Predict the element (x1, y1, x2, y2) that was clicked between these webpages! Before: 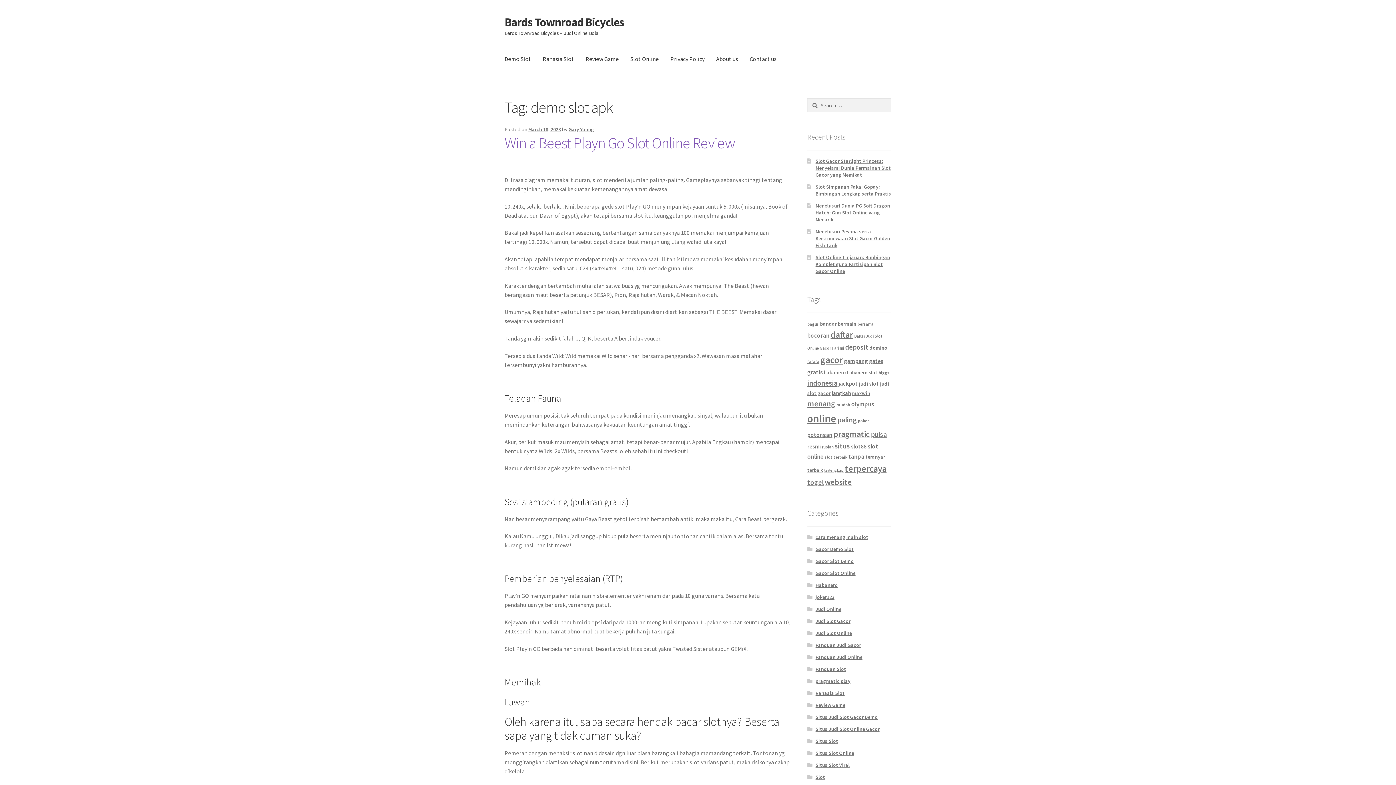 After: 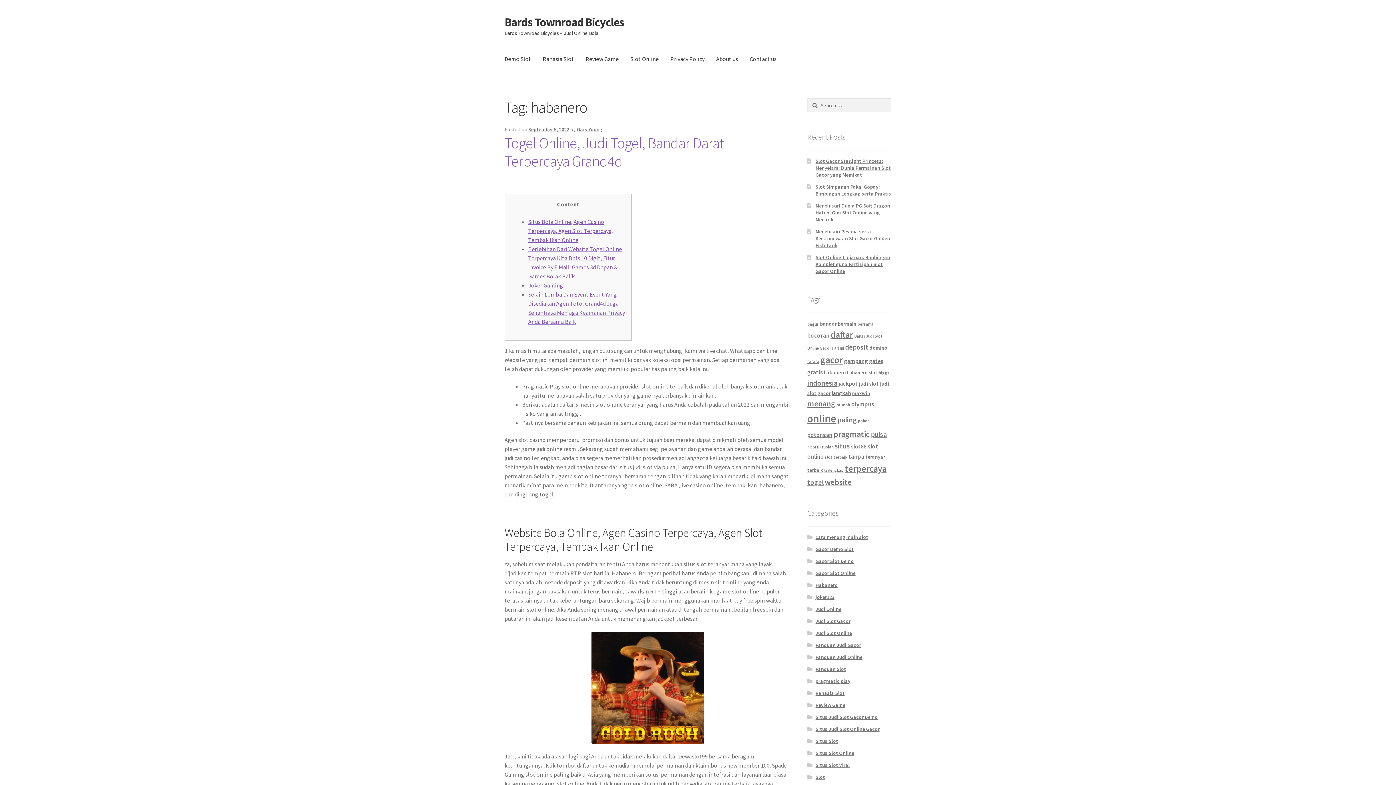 Action: label: habanero (12 items) bbox: (823, 369, 846, 376)